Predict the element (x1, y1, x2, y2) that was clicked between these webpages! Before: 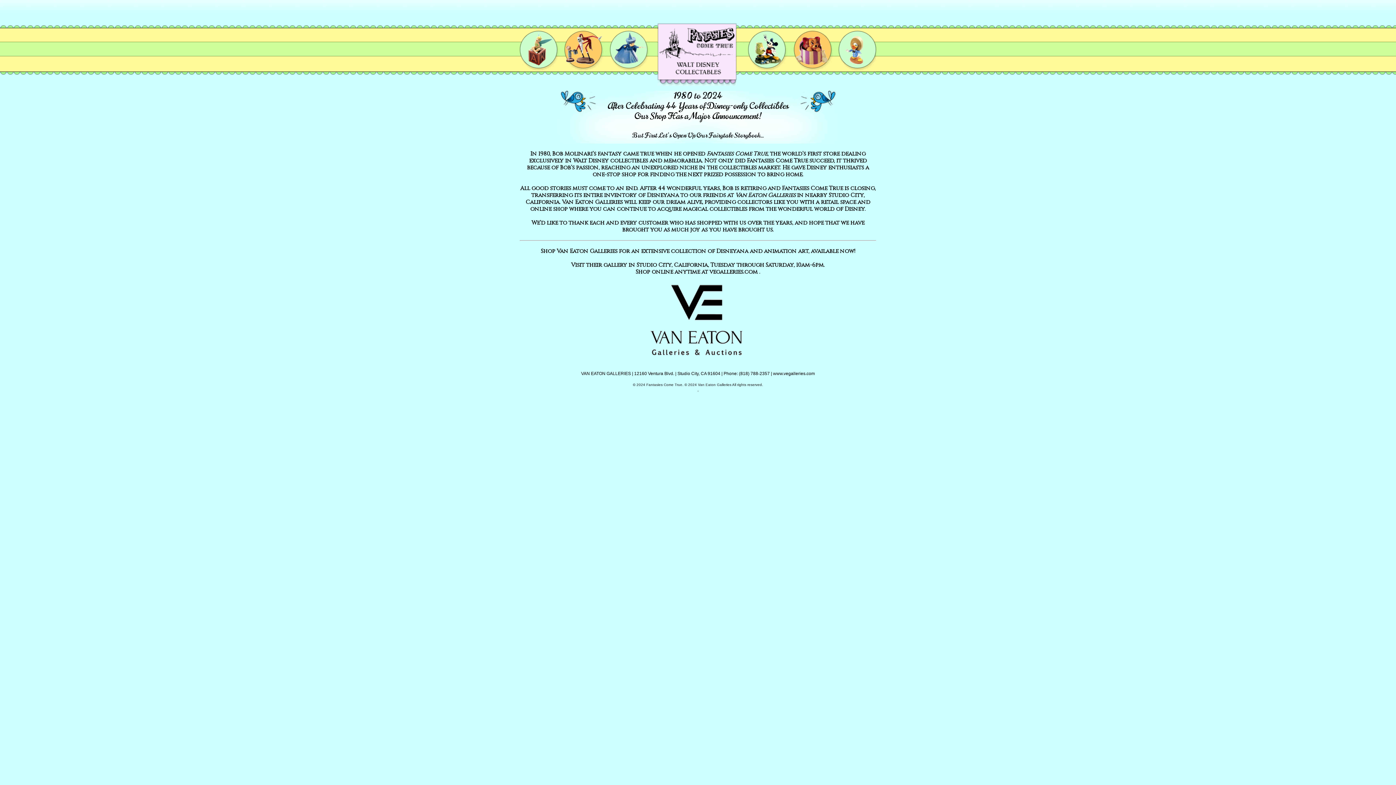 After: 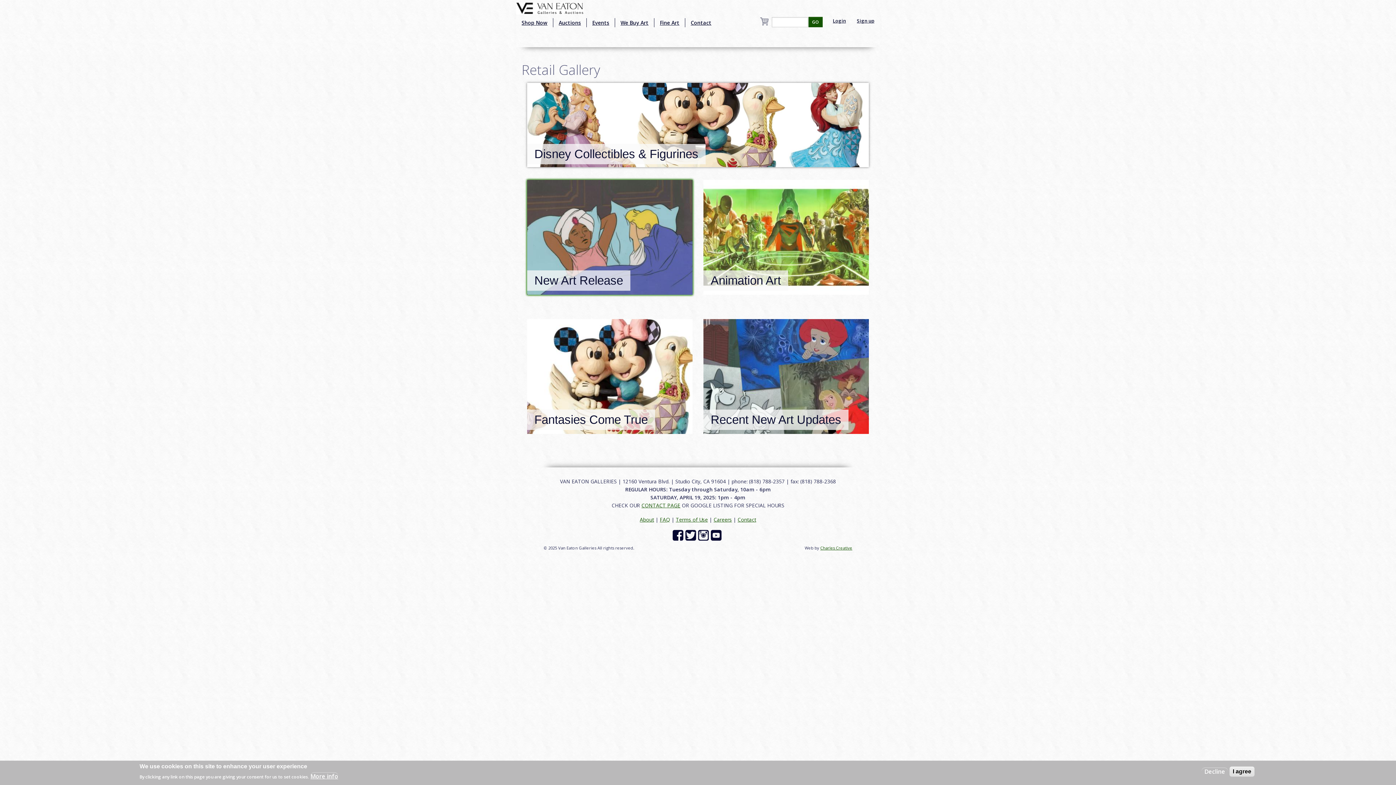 Action: bbox: (643, 275, 752, 282)